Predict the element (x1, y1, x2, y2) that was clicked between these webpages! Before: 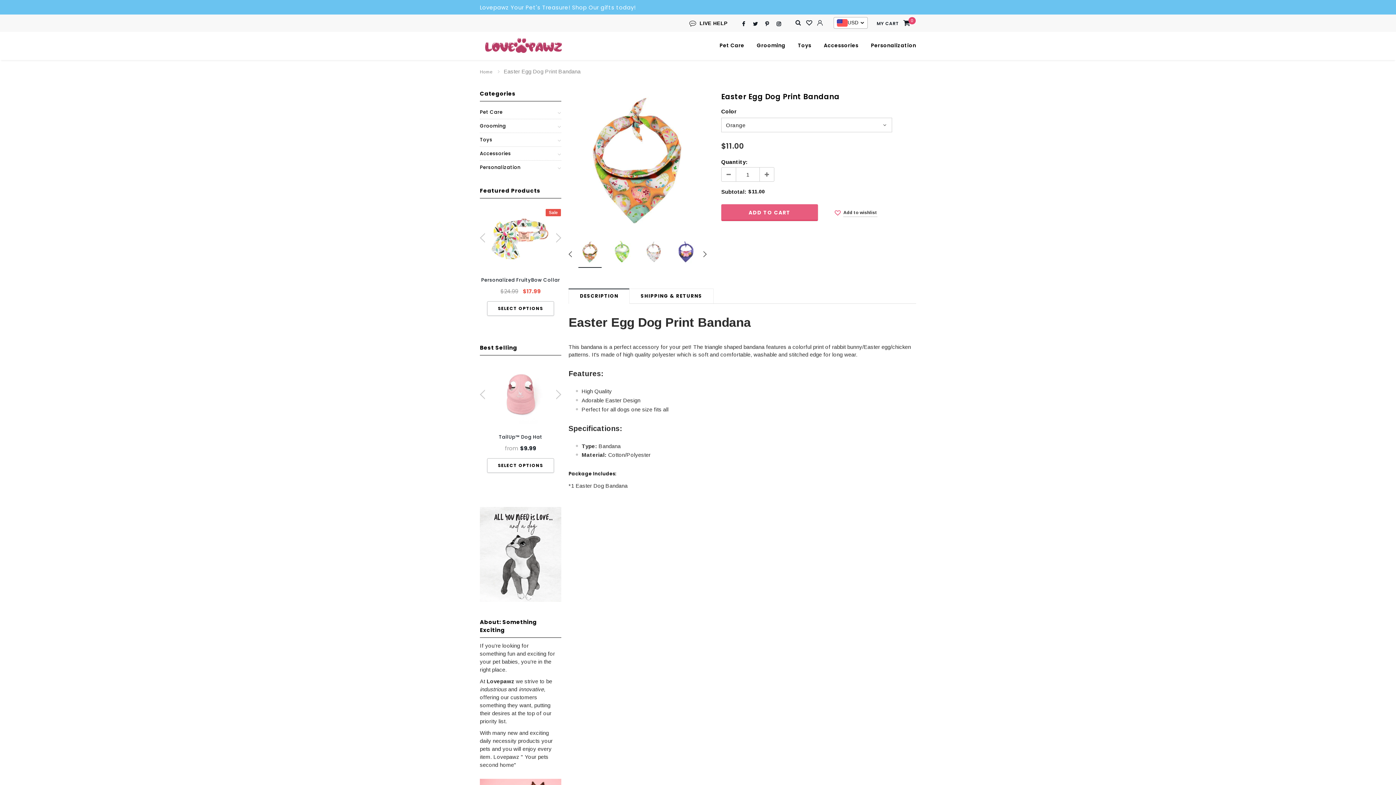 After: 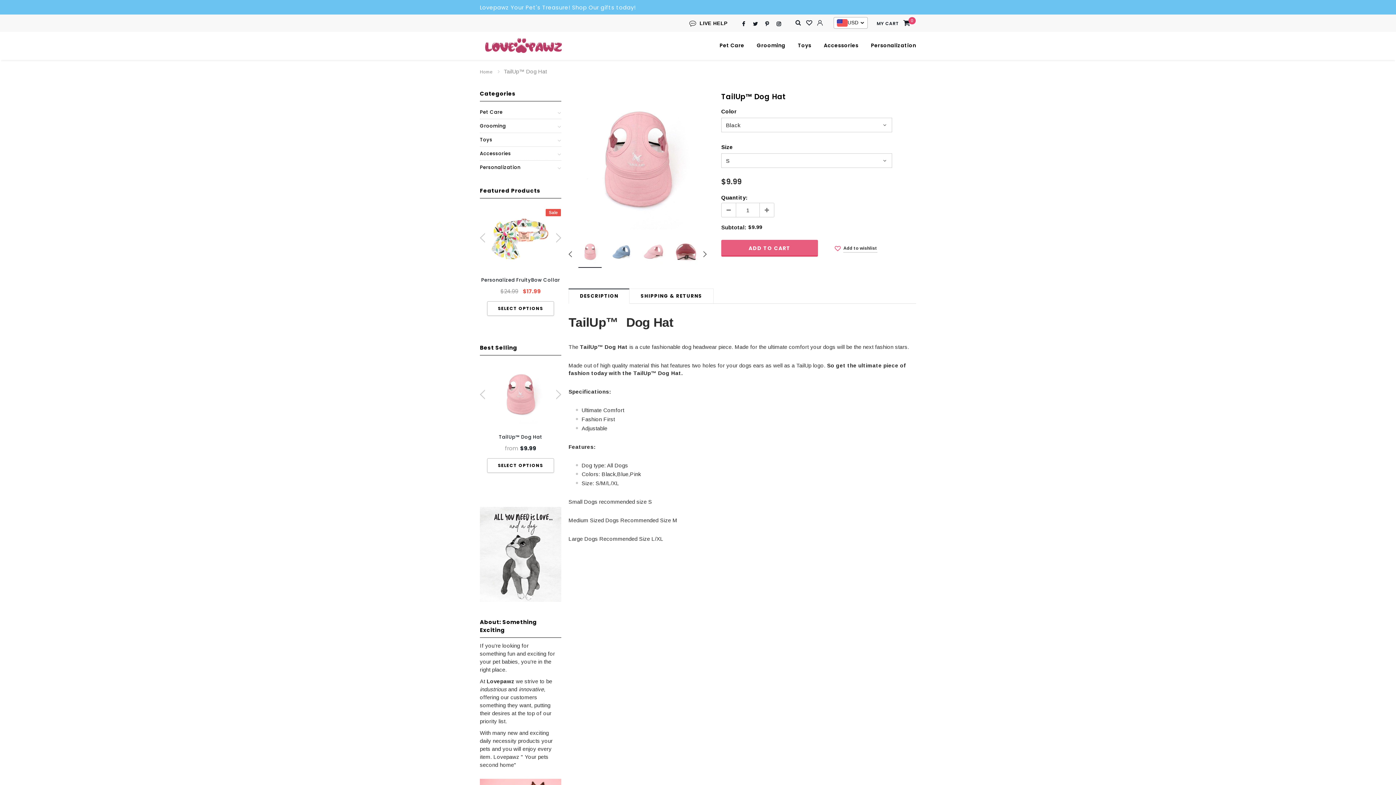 Action: bbox: (480, 365, 561, 423)